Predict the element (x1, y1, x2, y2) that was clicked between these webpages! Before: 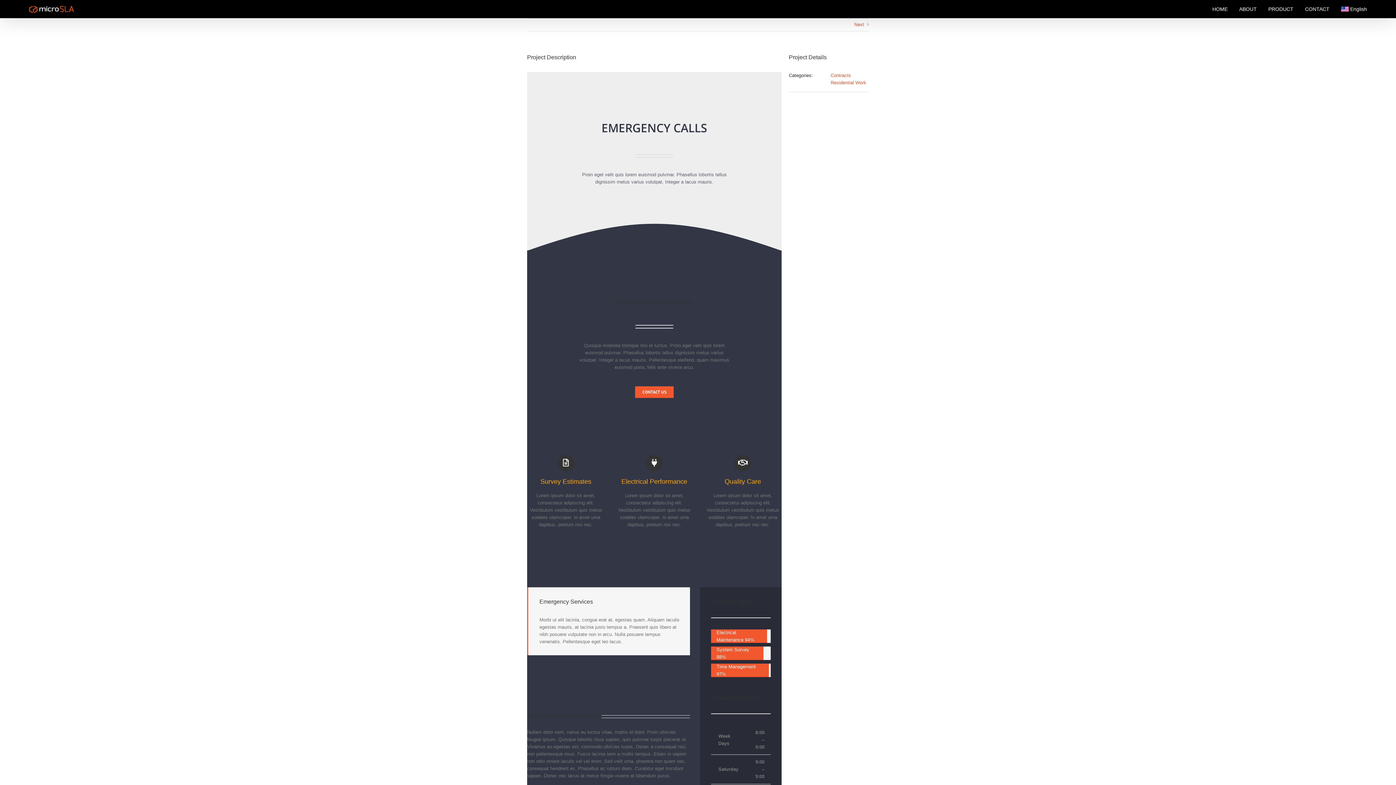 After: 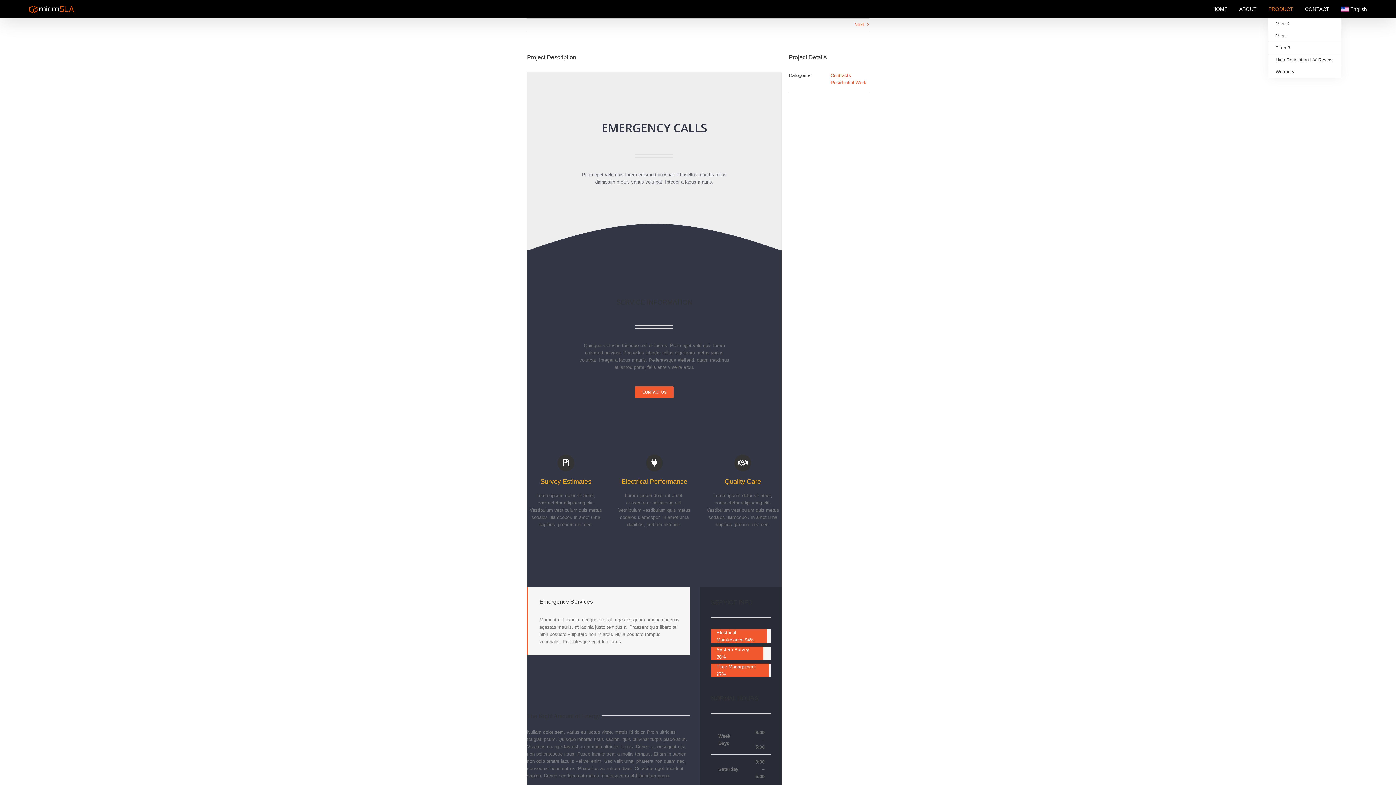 Action: bbox: (1268, 0, 1293, 18) label: PRODUCT